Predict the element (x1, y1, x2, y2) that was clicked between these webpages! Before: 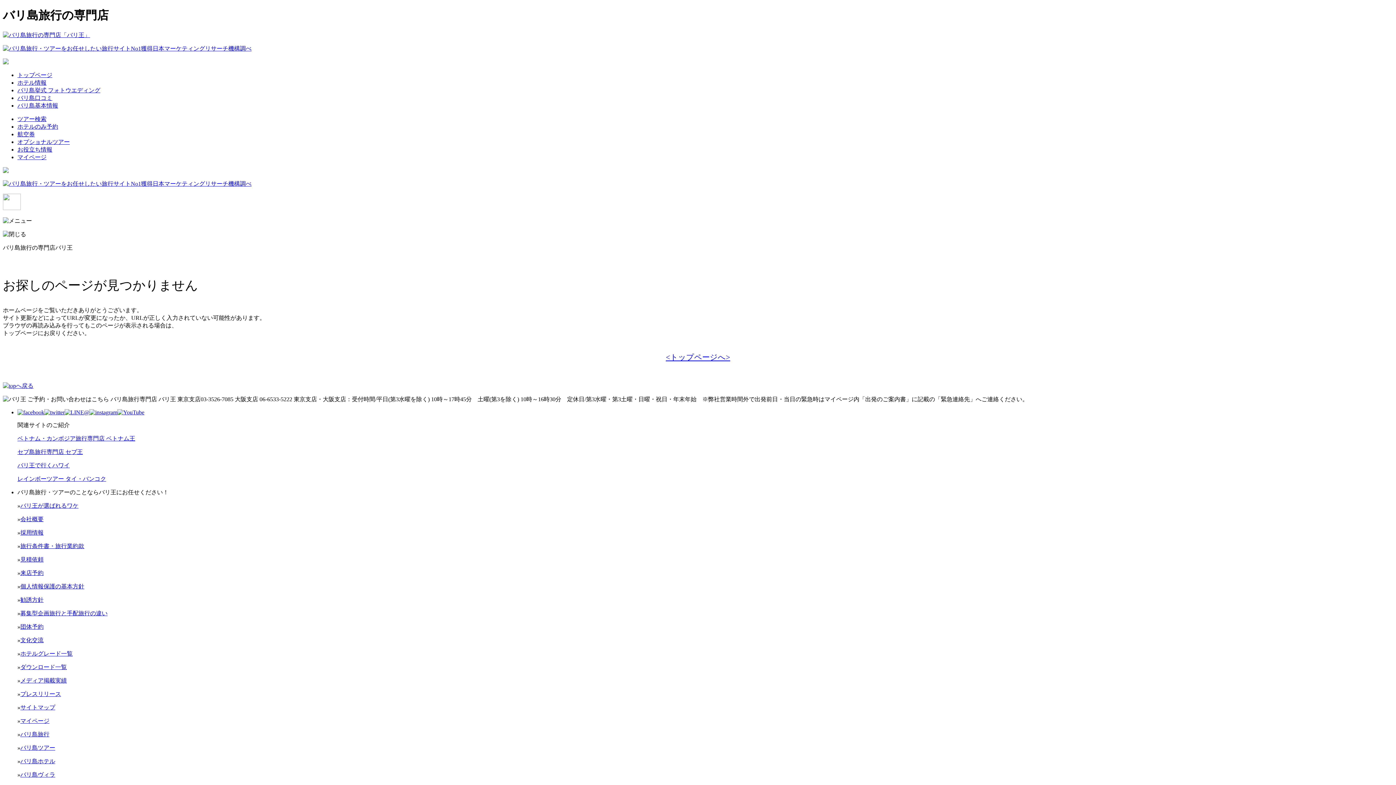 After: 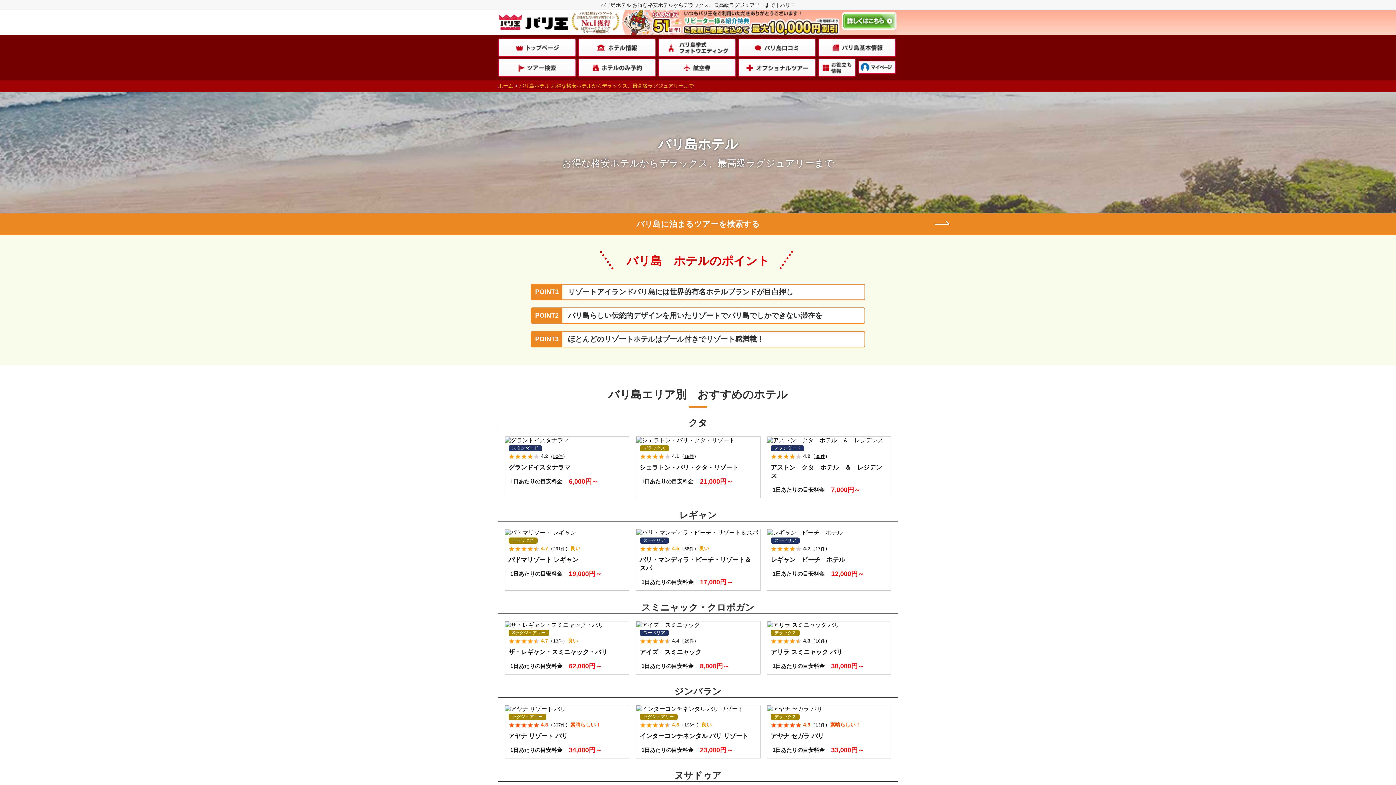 Action: bbox: (20, 758, 55, 764) label: バリ島ホテル